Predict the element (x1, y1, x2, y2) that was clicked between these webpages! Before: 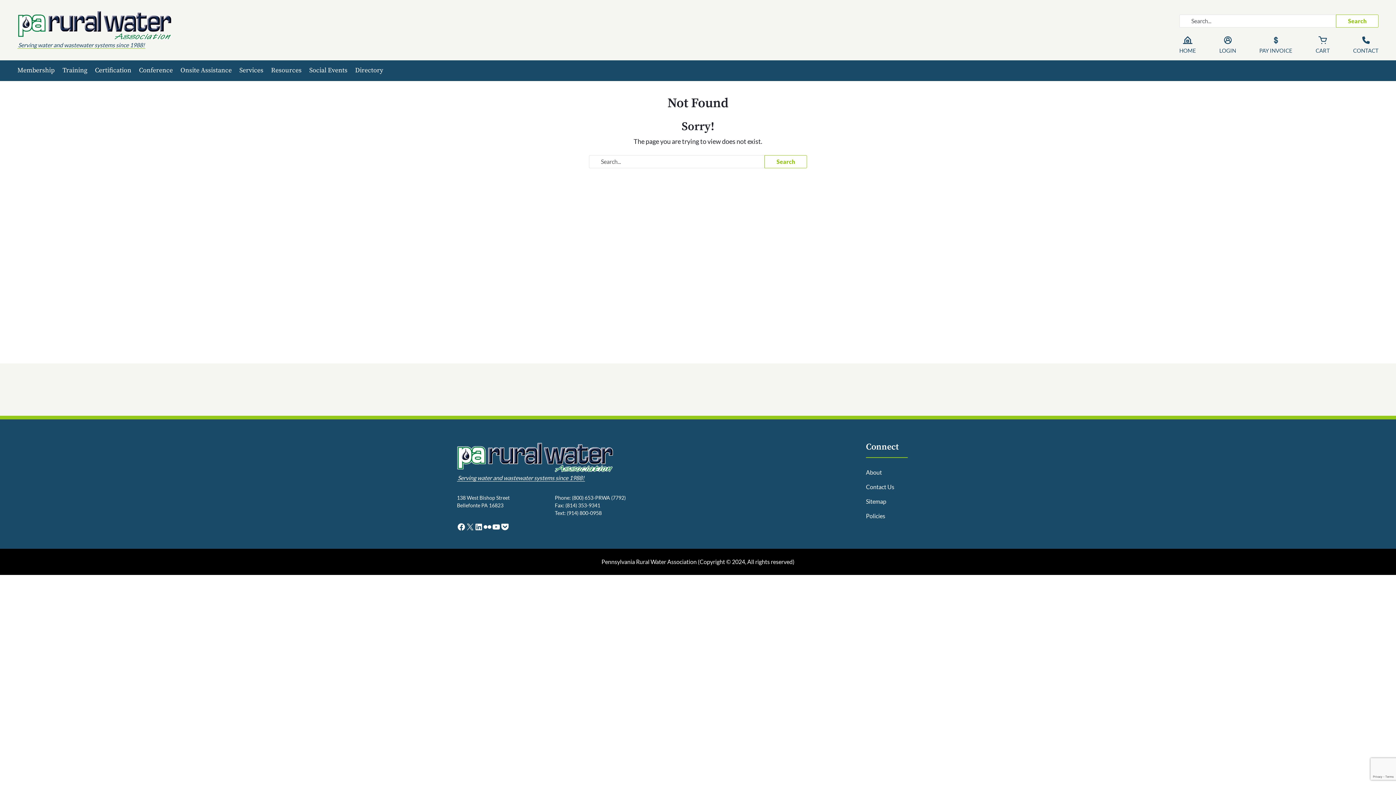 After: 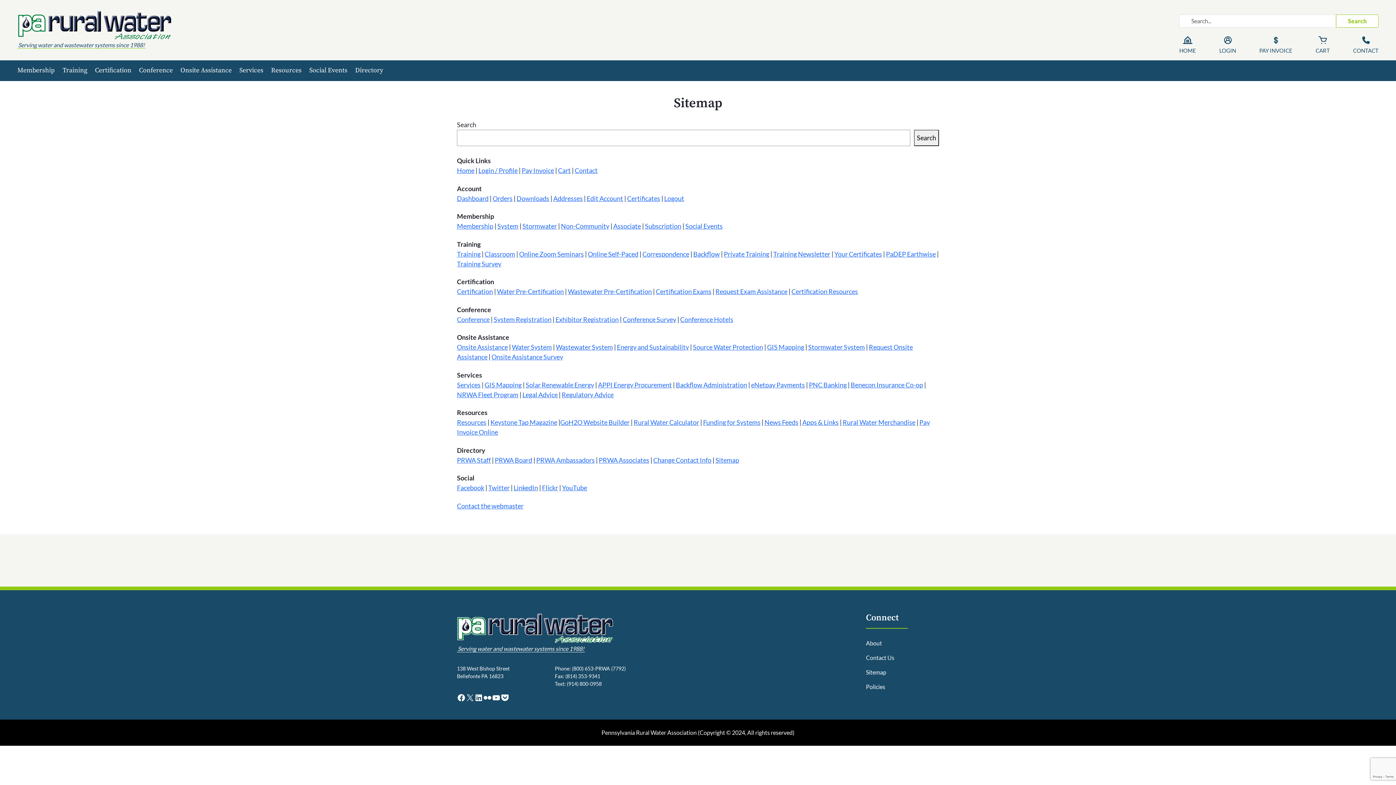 Action: label: Sitemap bbox: (866, 498, 886, 505)